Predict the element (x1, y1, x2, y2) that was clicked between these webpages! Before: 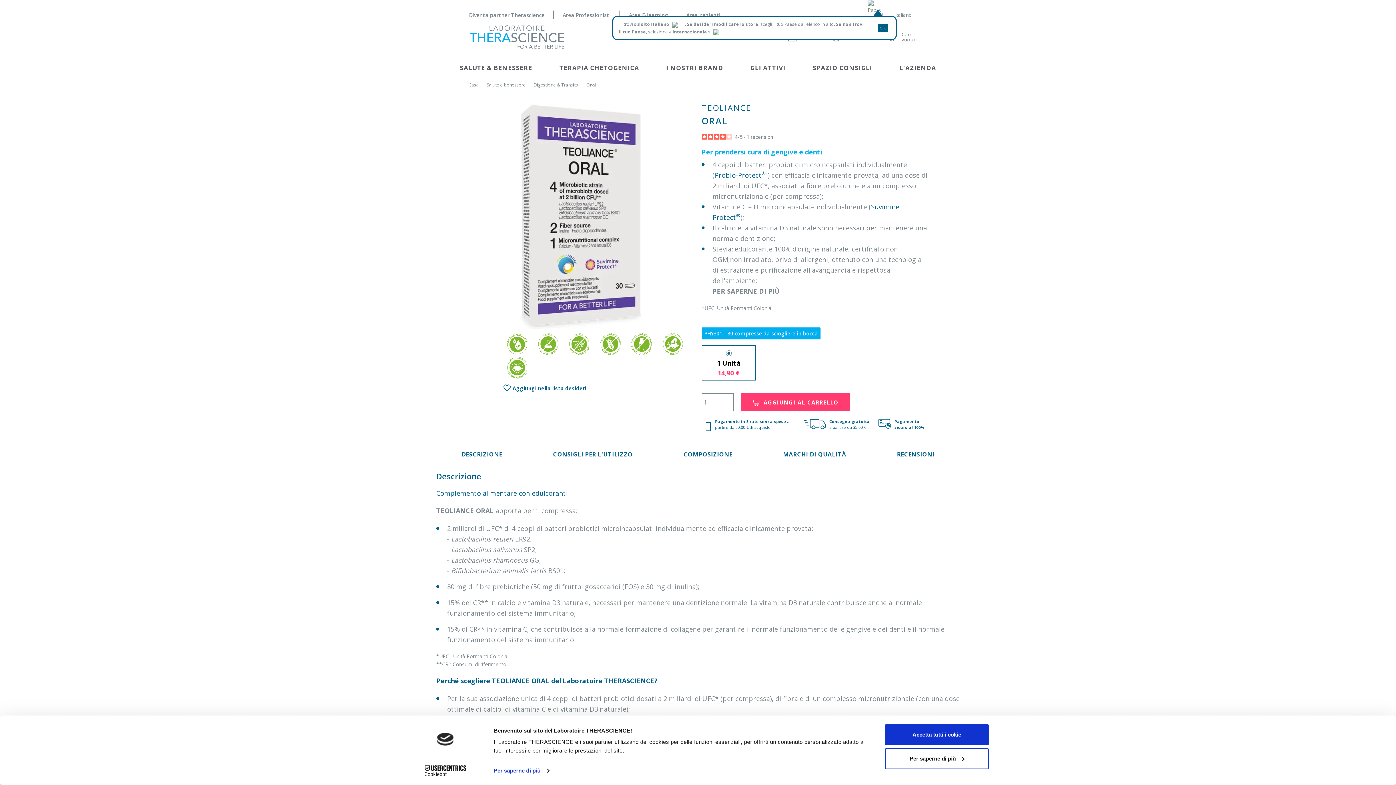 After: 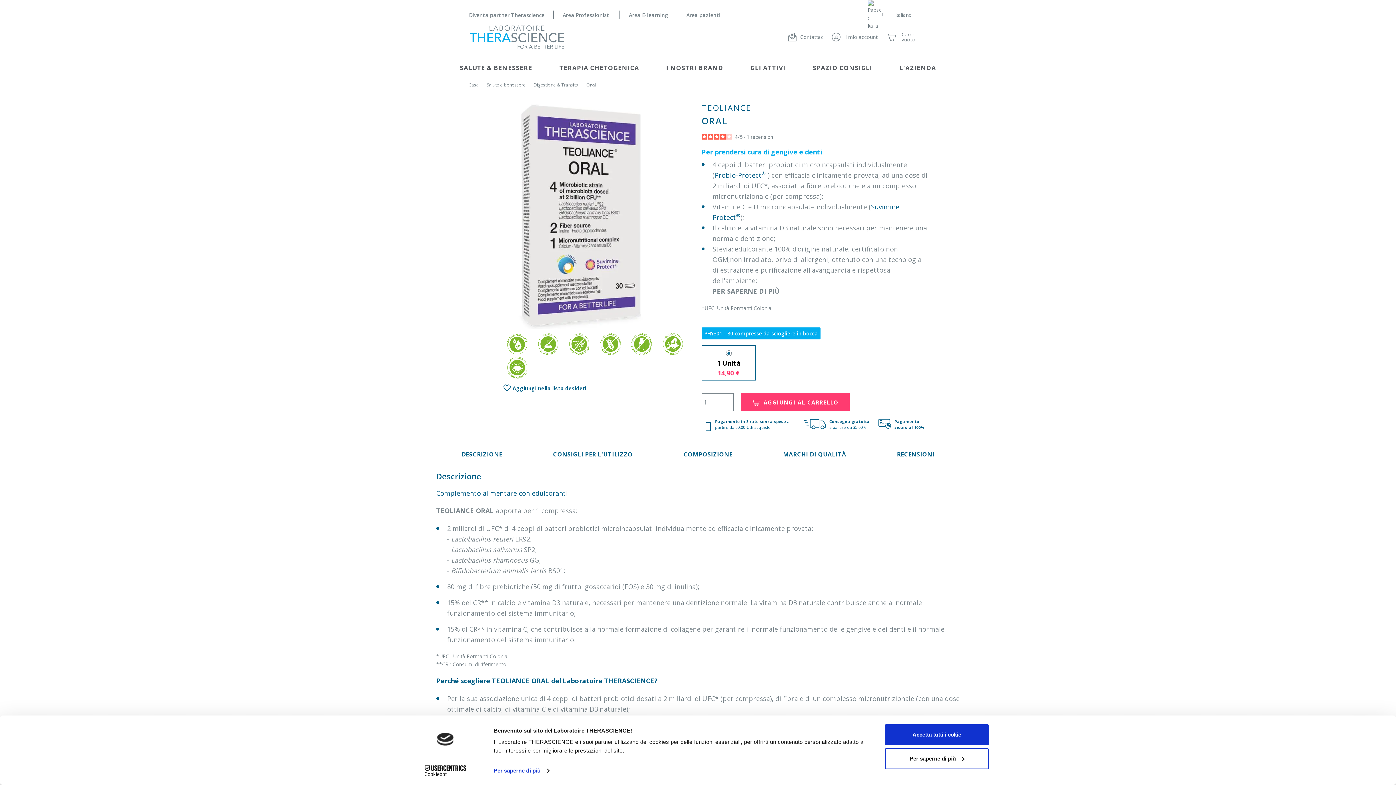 Action: bbox: (684, 11, 722, 18) label: Area pazienti